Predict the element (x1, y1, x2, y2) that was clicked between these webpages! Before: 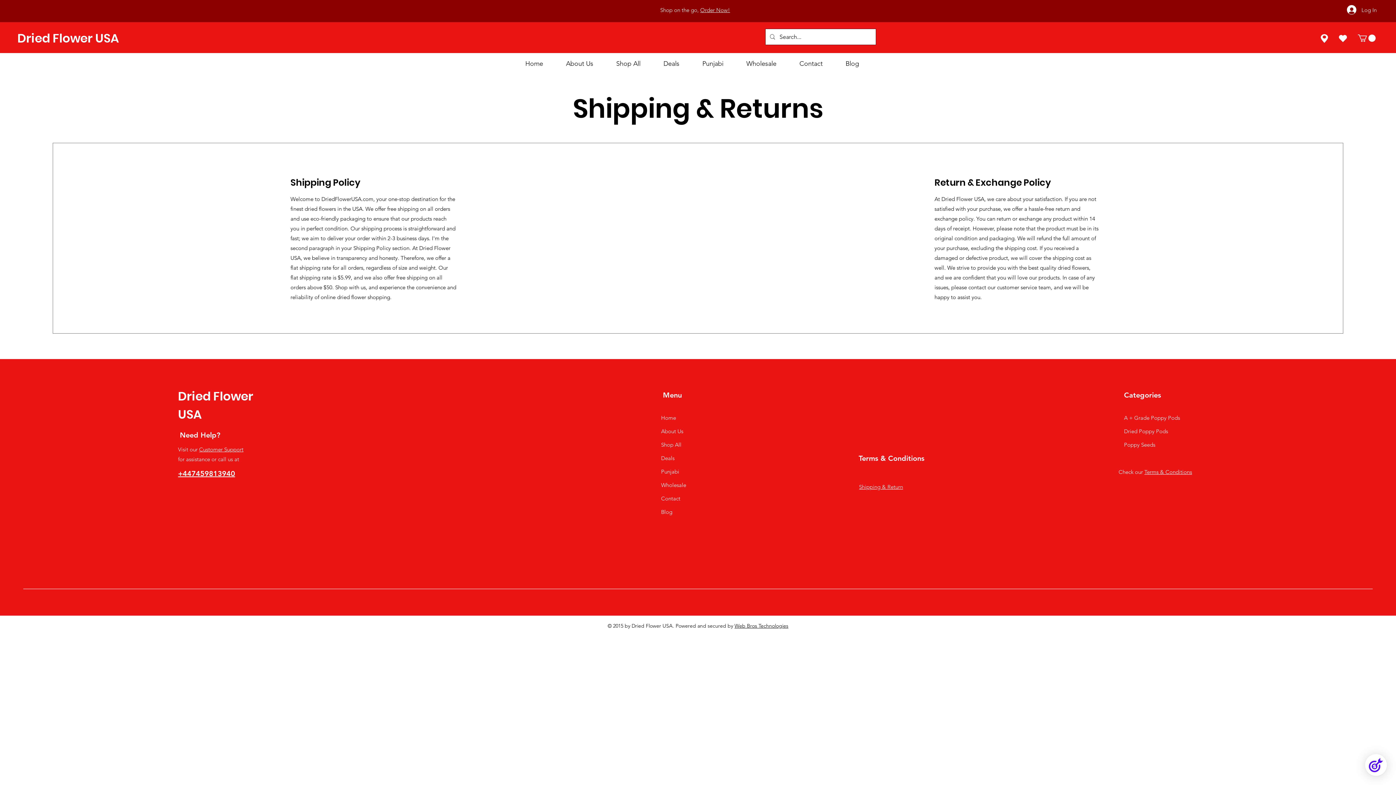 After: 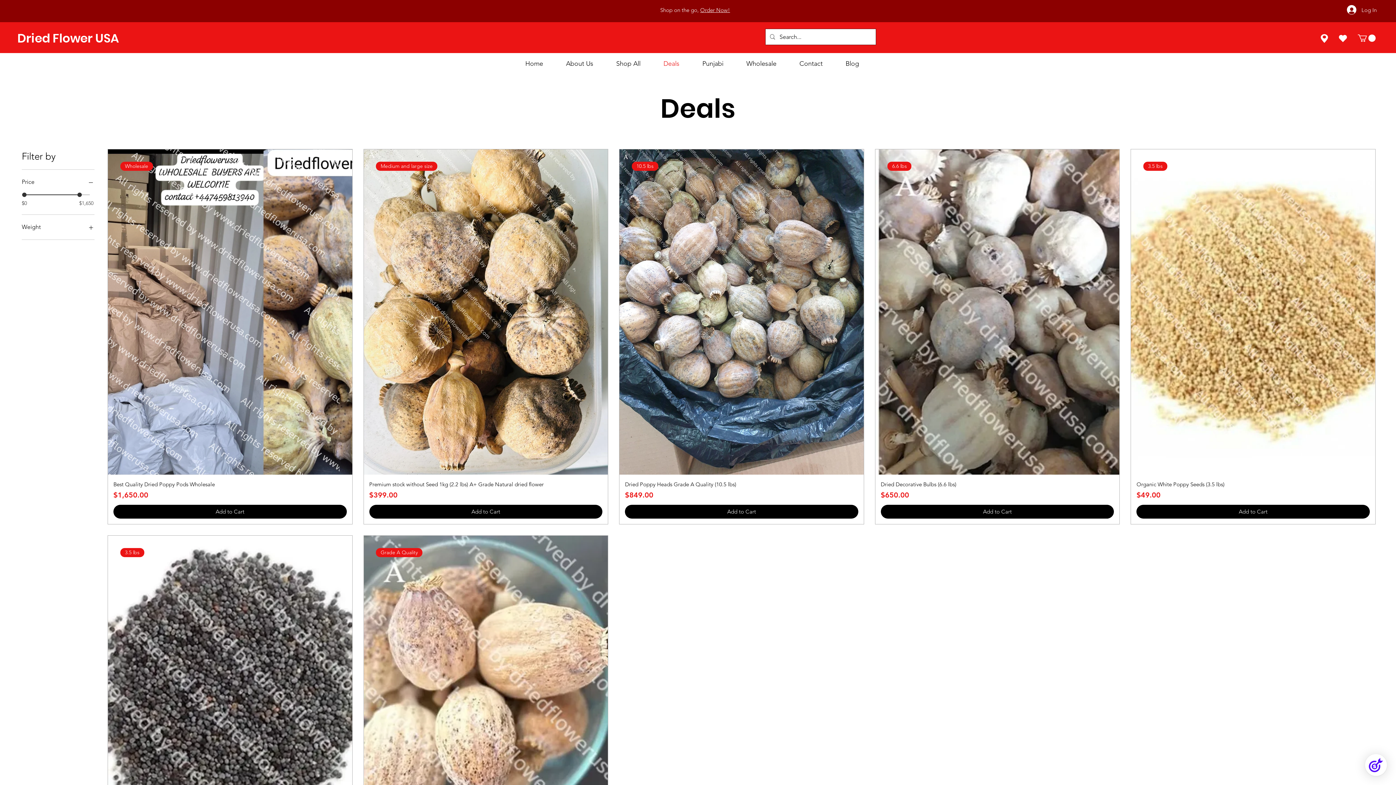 Action: label: Deals bbox: (657, 451, 753, 465)